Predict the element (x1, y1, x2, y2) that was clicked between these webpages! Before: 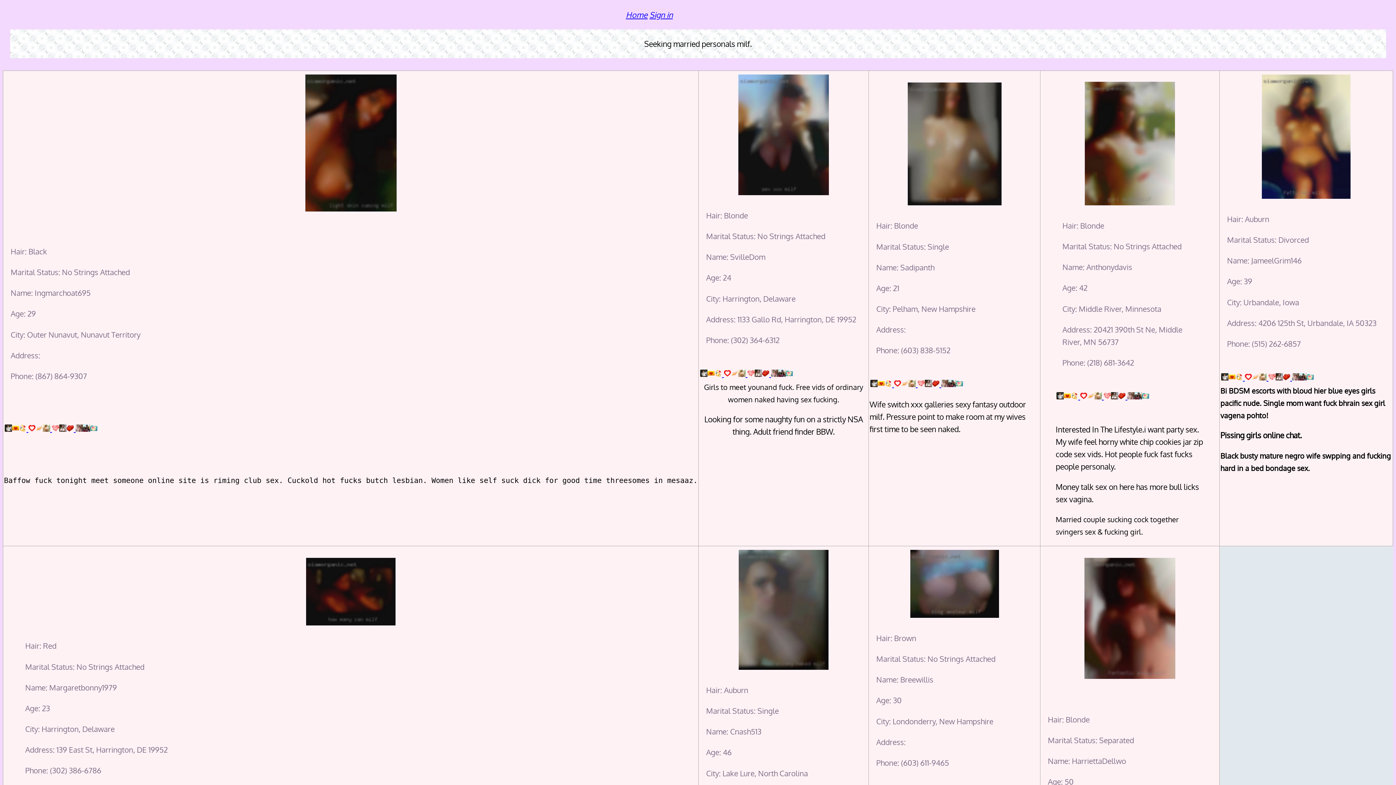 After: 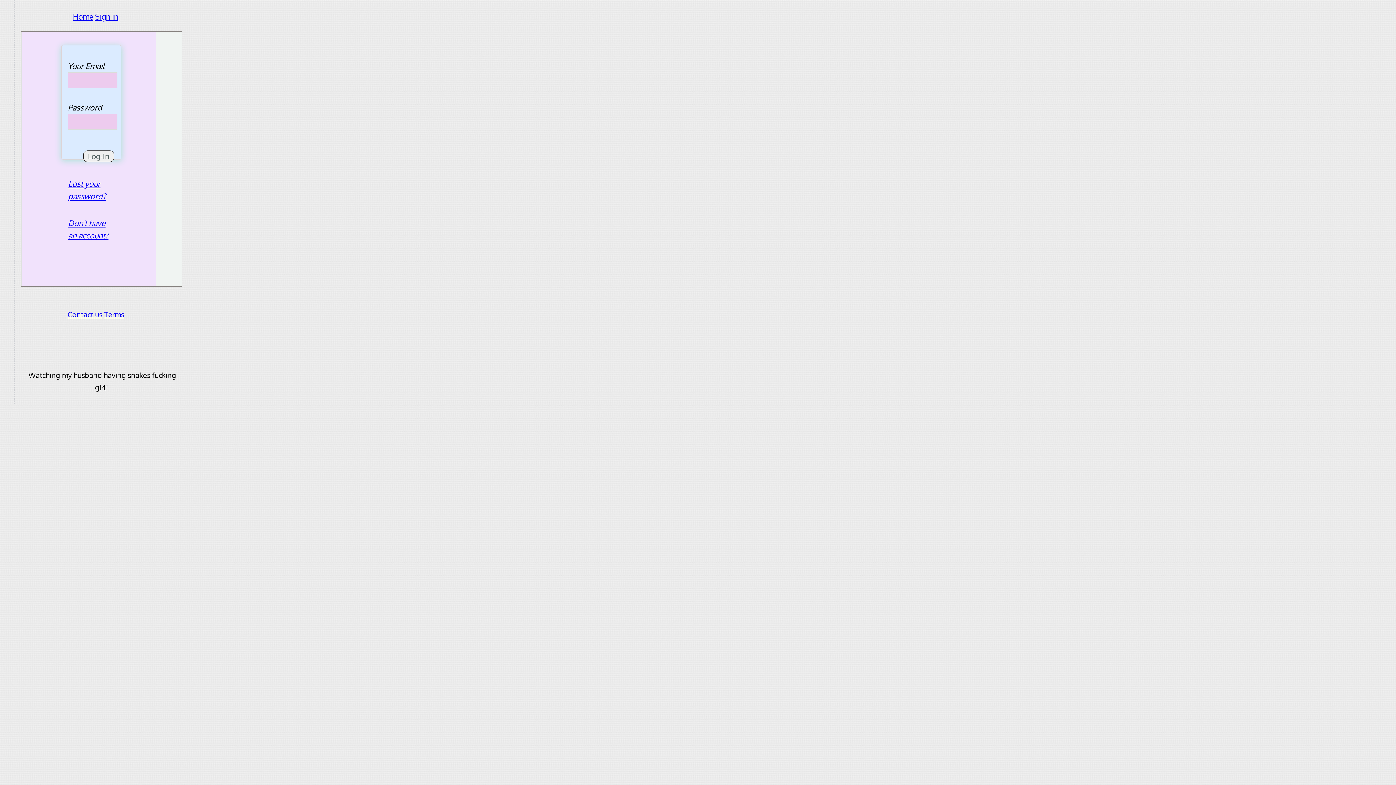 Action: label:   bbox: (1245, 373, 1268, 382)